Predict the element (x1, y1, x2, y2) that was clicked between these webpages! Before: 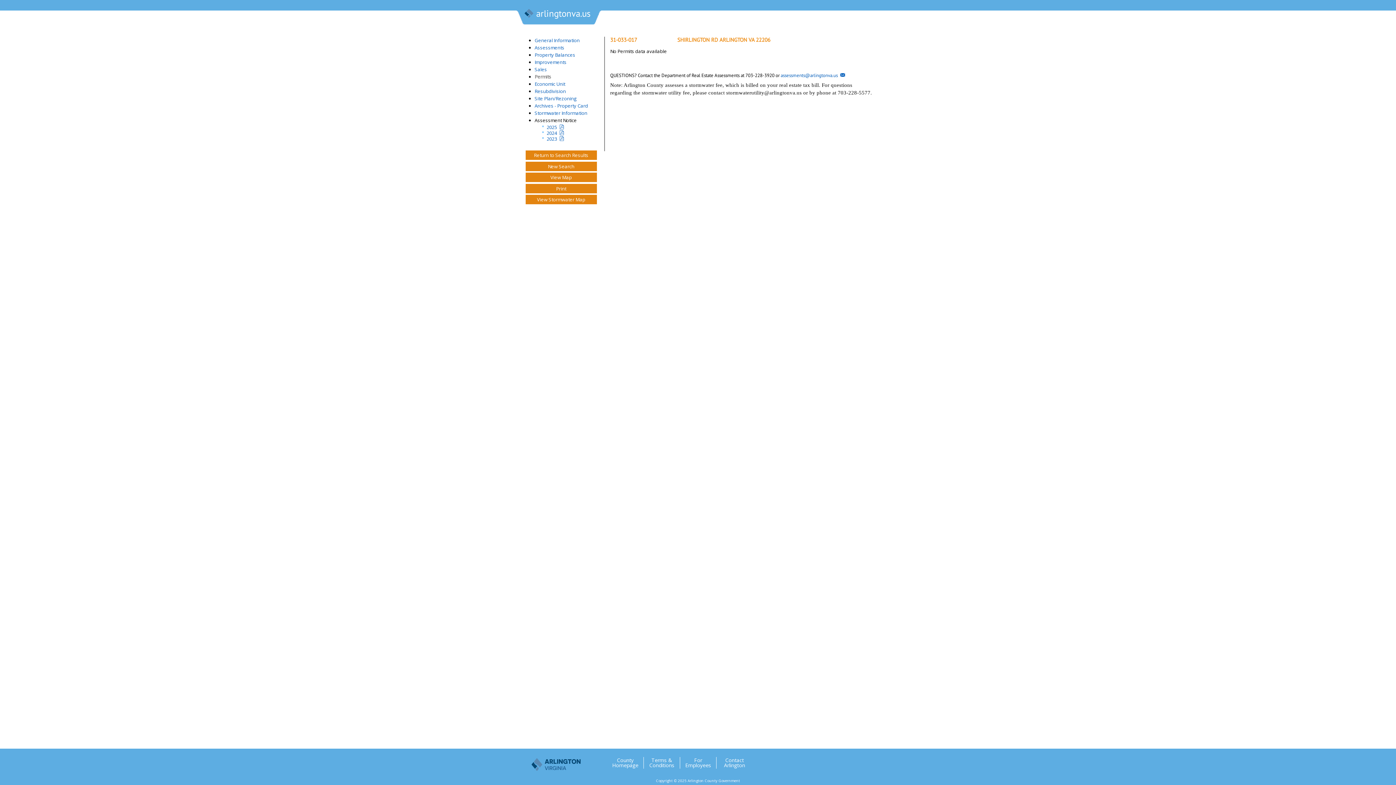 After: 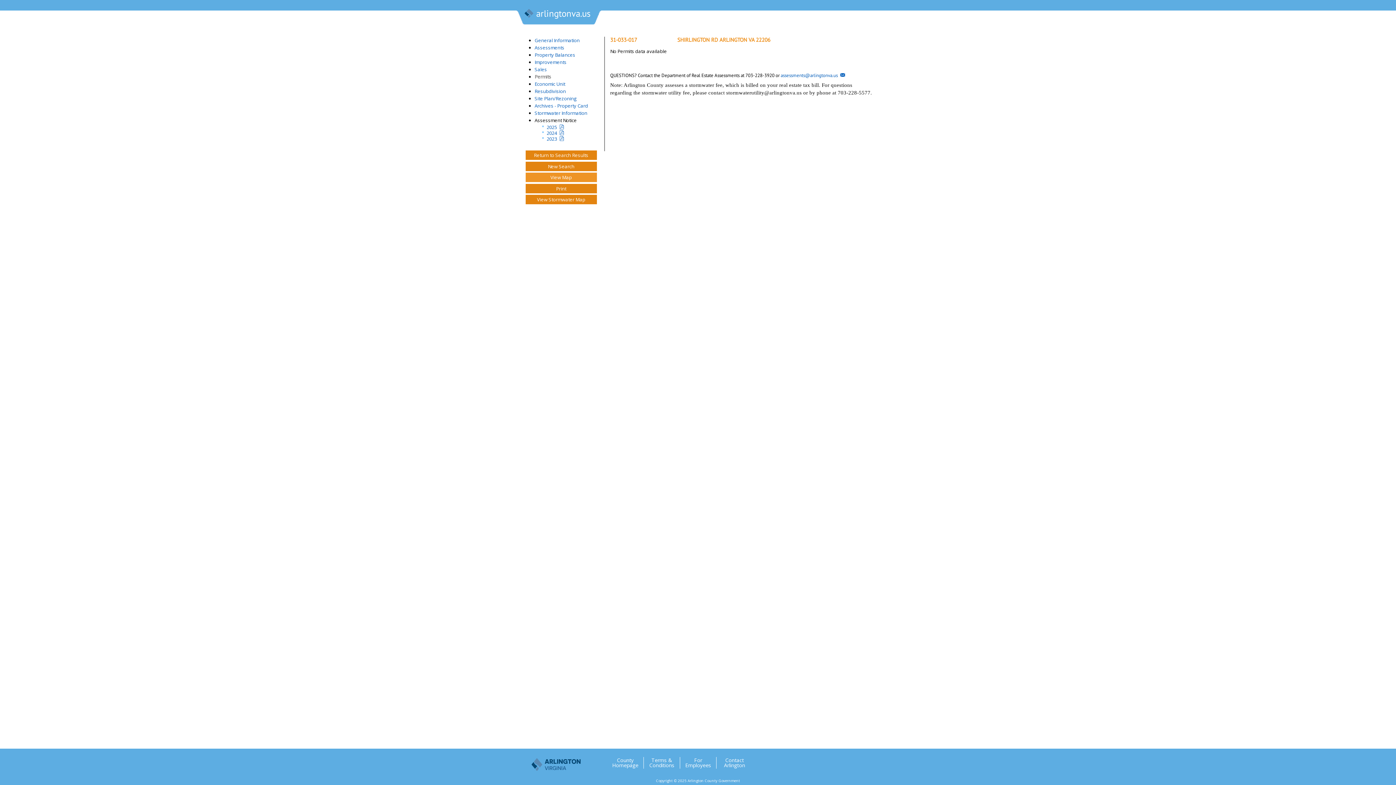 Action: bbox: (525, 172, 596, 182) label: View Map